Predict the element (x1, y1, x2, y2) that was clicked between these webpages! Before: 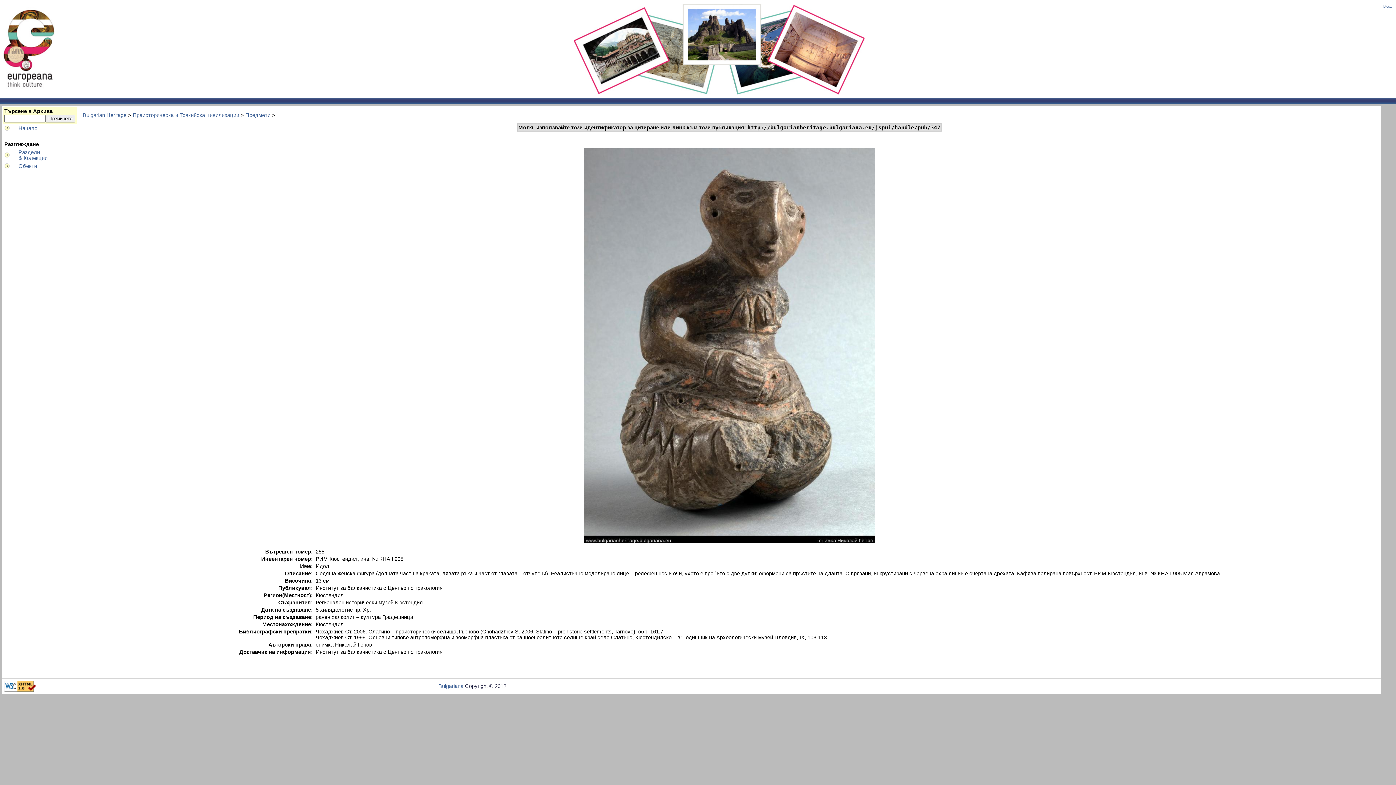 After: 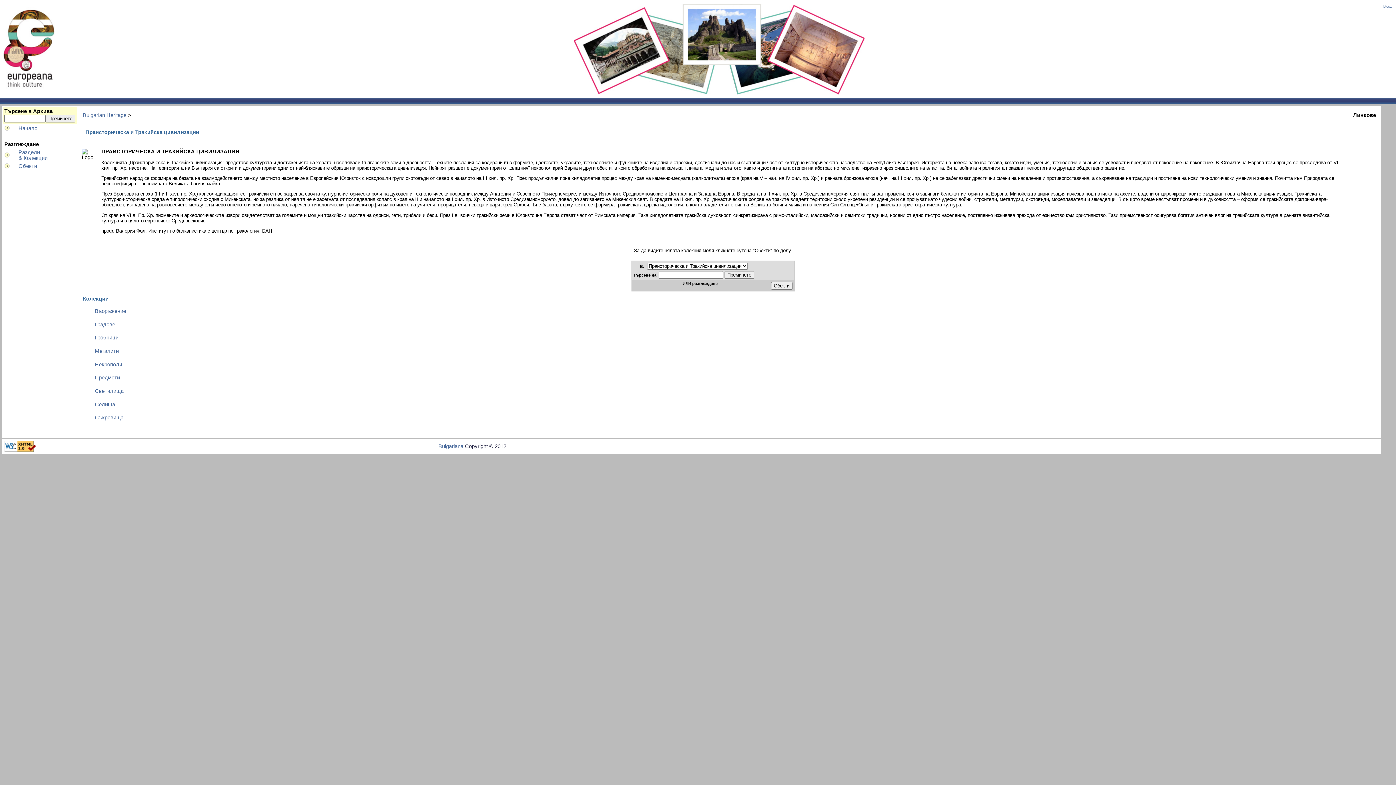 Action: bbox: (132, 112, 239, 118) label: Праисторическа и Тракийска цивилизации